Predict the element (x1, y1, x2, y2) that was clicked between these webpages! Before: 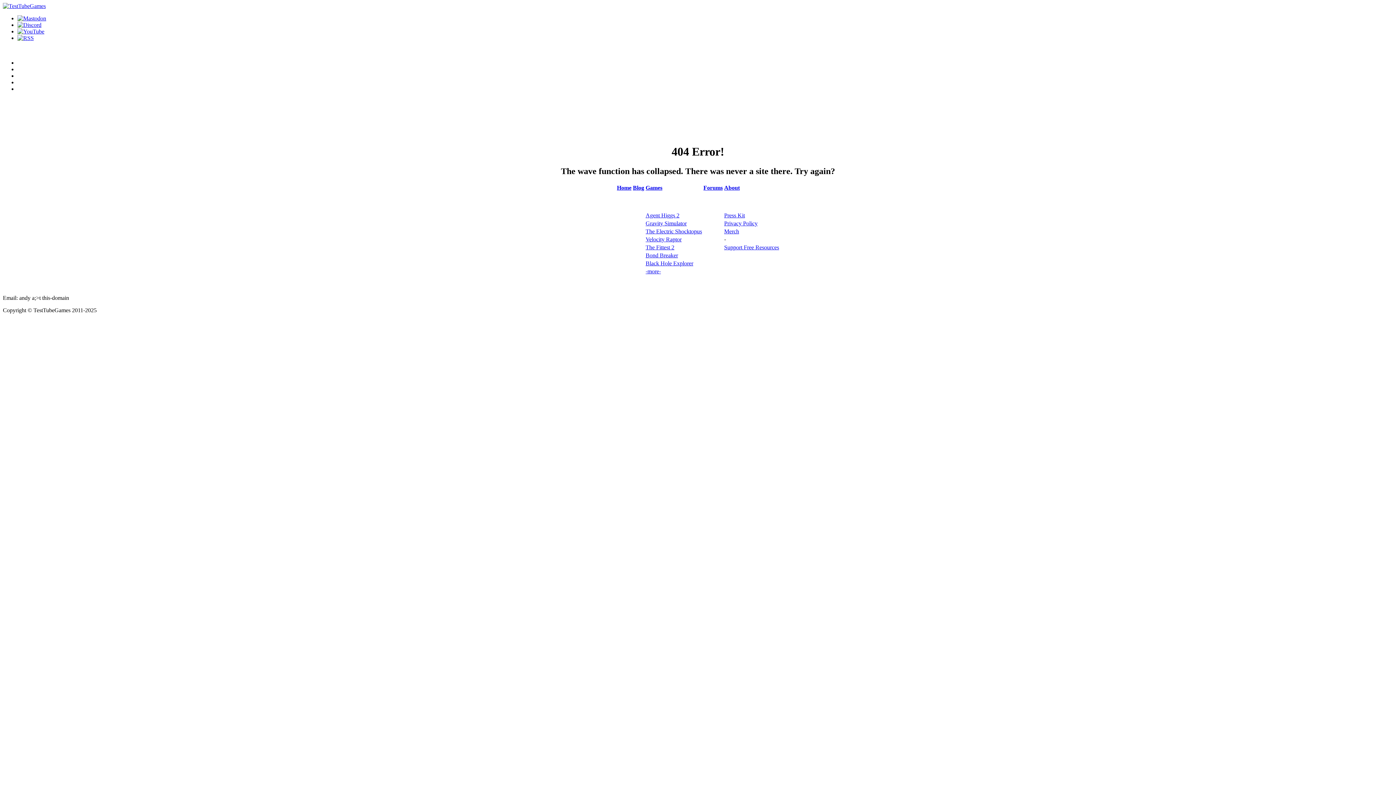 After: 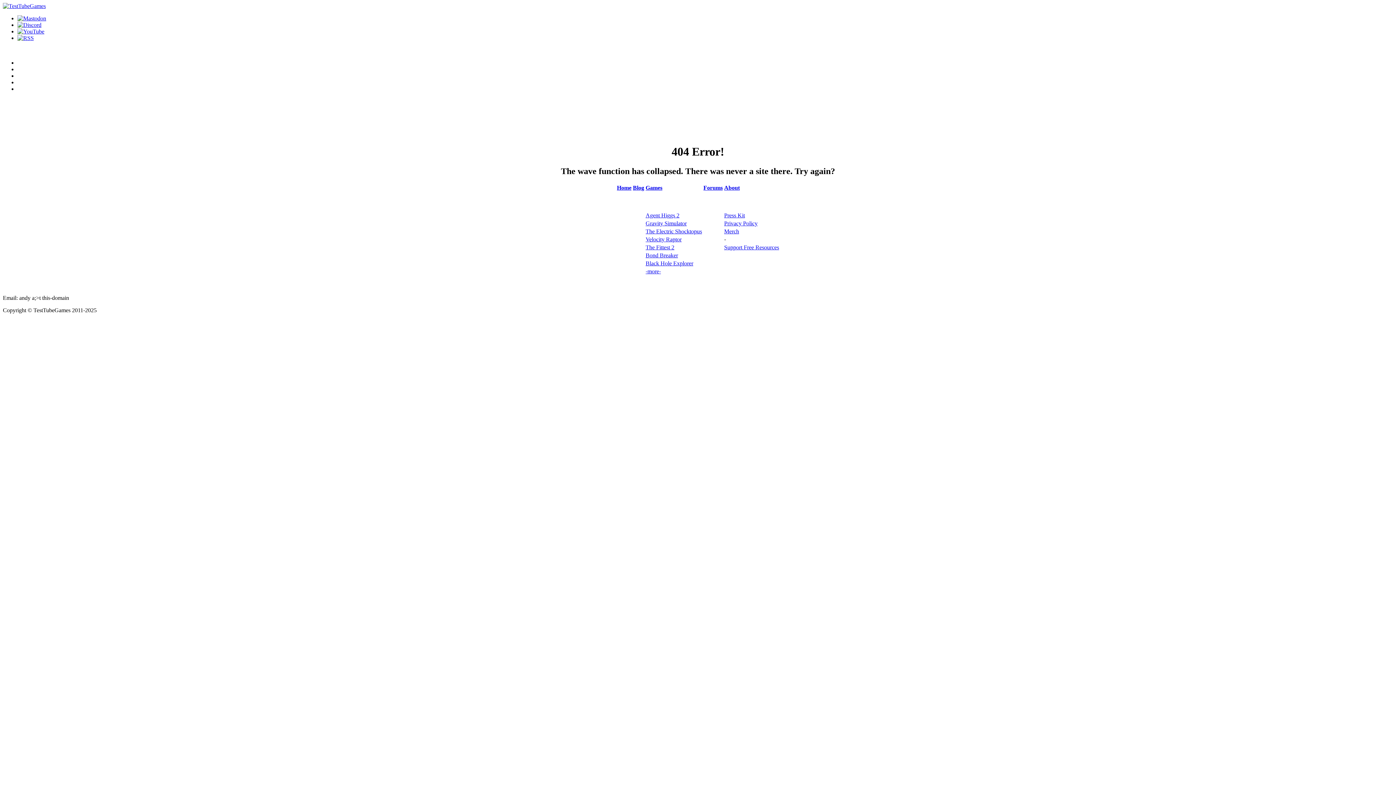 Action: bbox: (17, 28, 44, 34)